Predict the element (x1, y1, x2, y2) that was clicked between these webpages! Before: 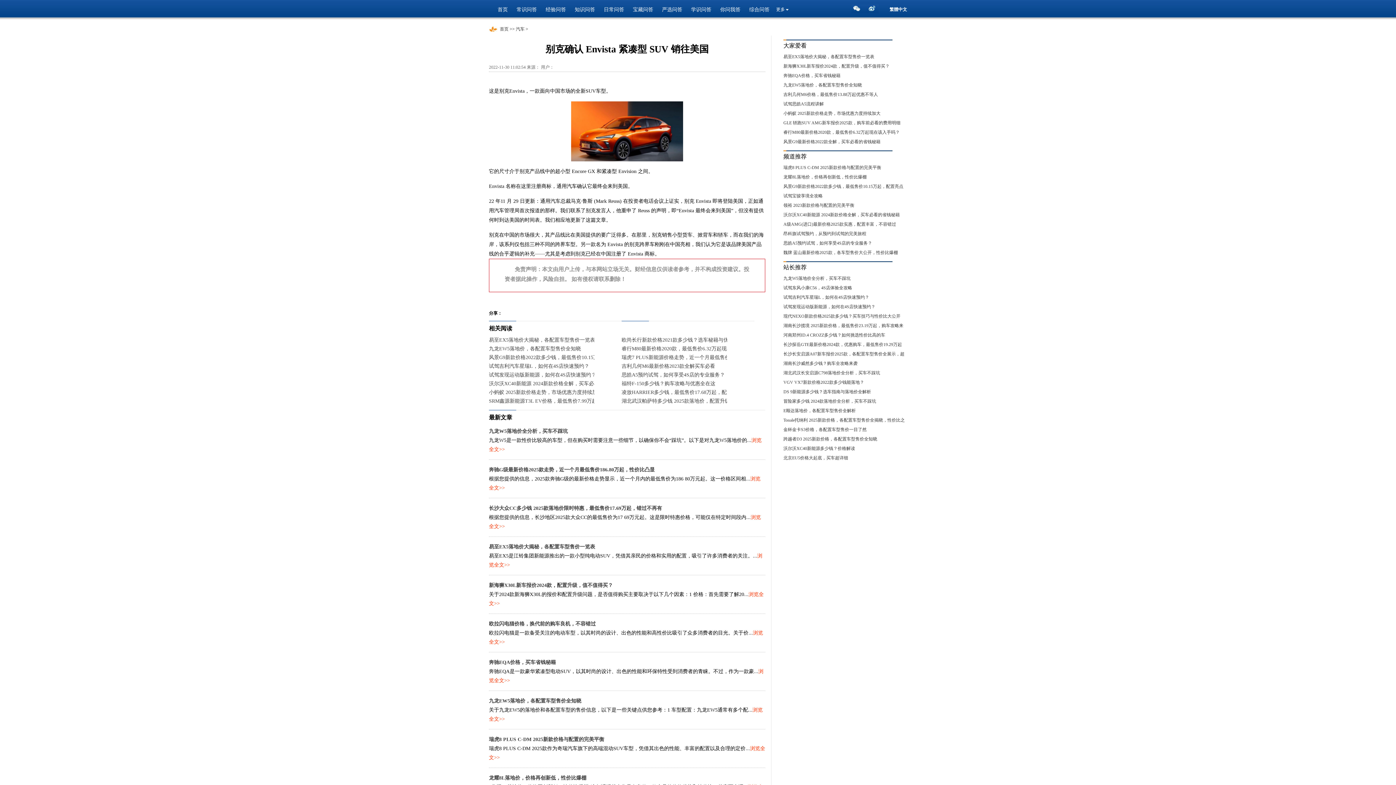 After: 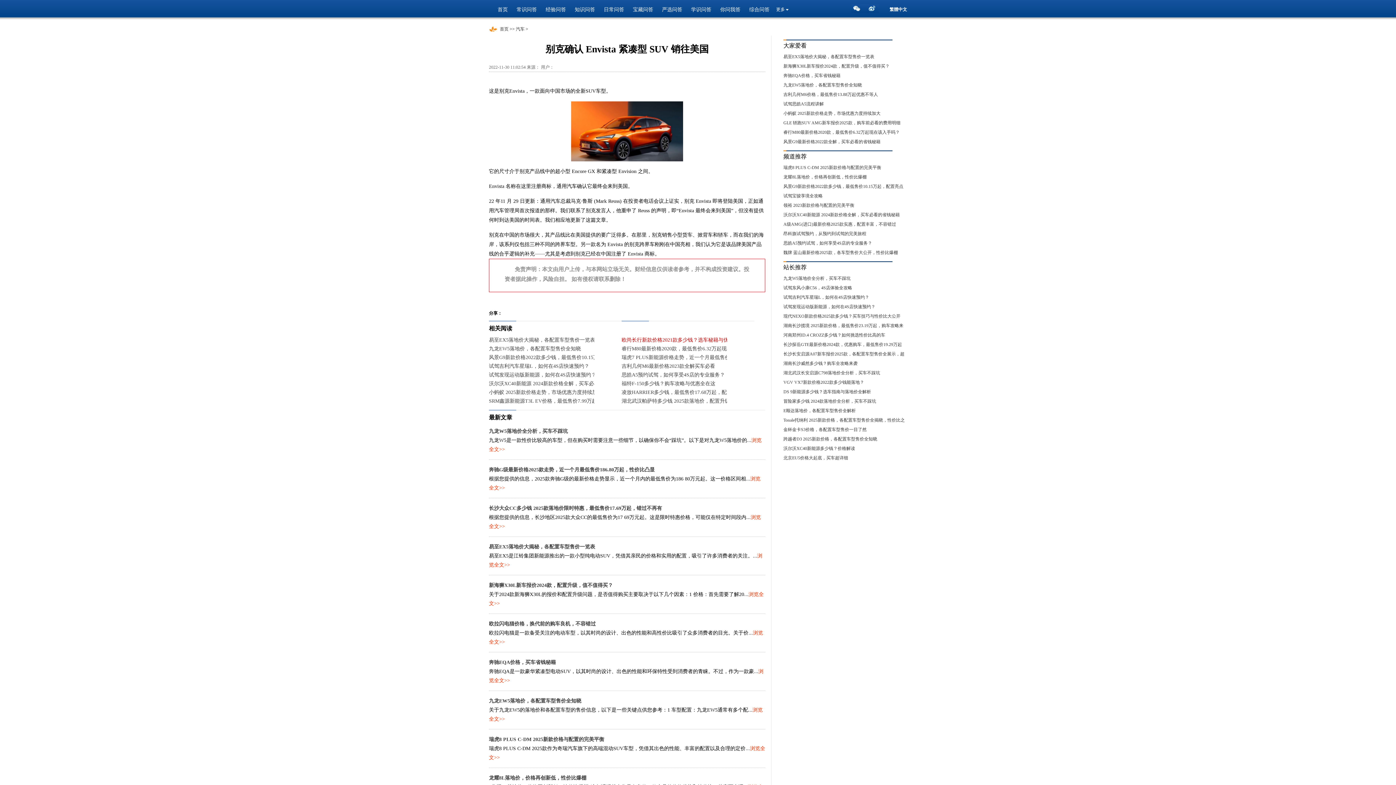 Action: label: 欧尚长行新款价格2021款多少钱？选车秘籍与优惠全公开 bbox: (621, 337, 749, 342)